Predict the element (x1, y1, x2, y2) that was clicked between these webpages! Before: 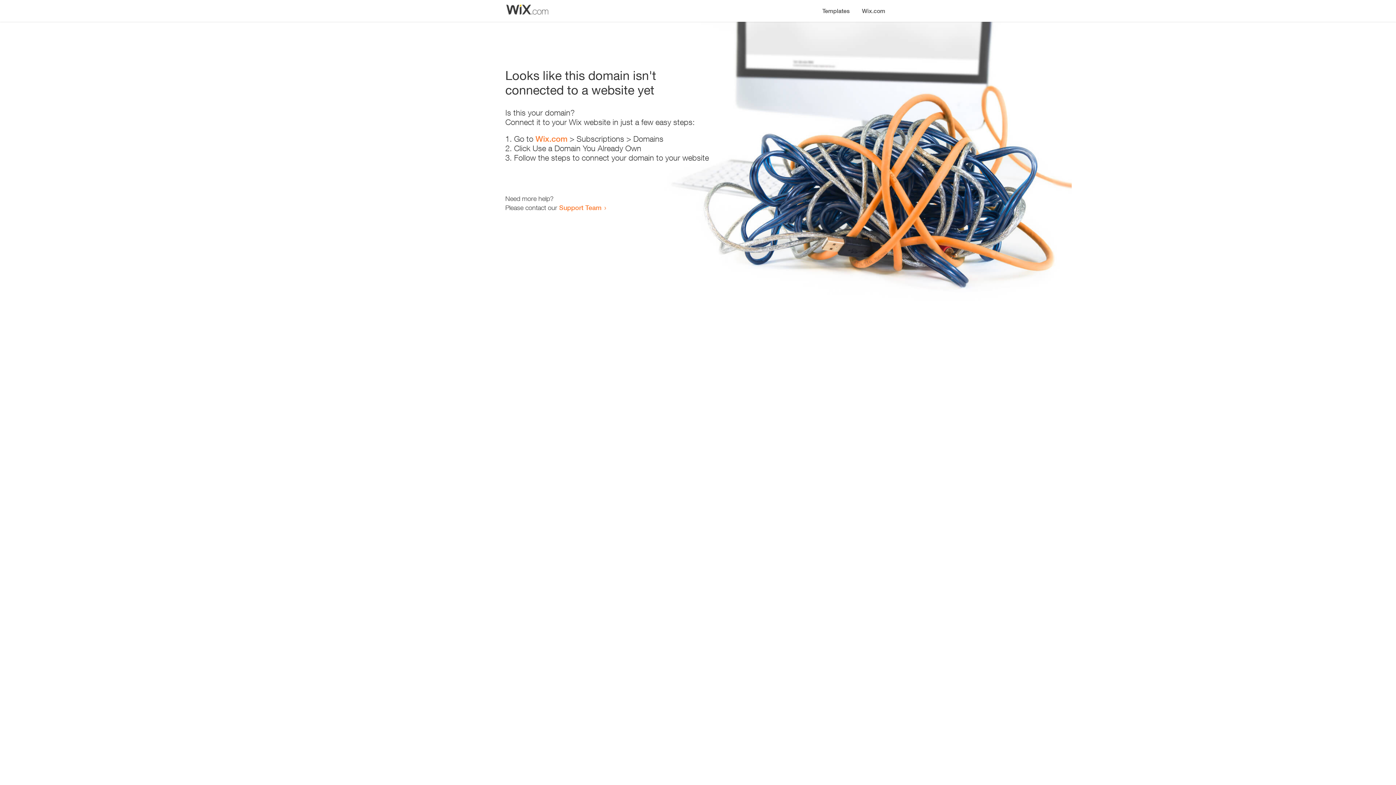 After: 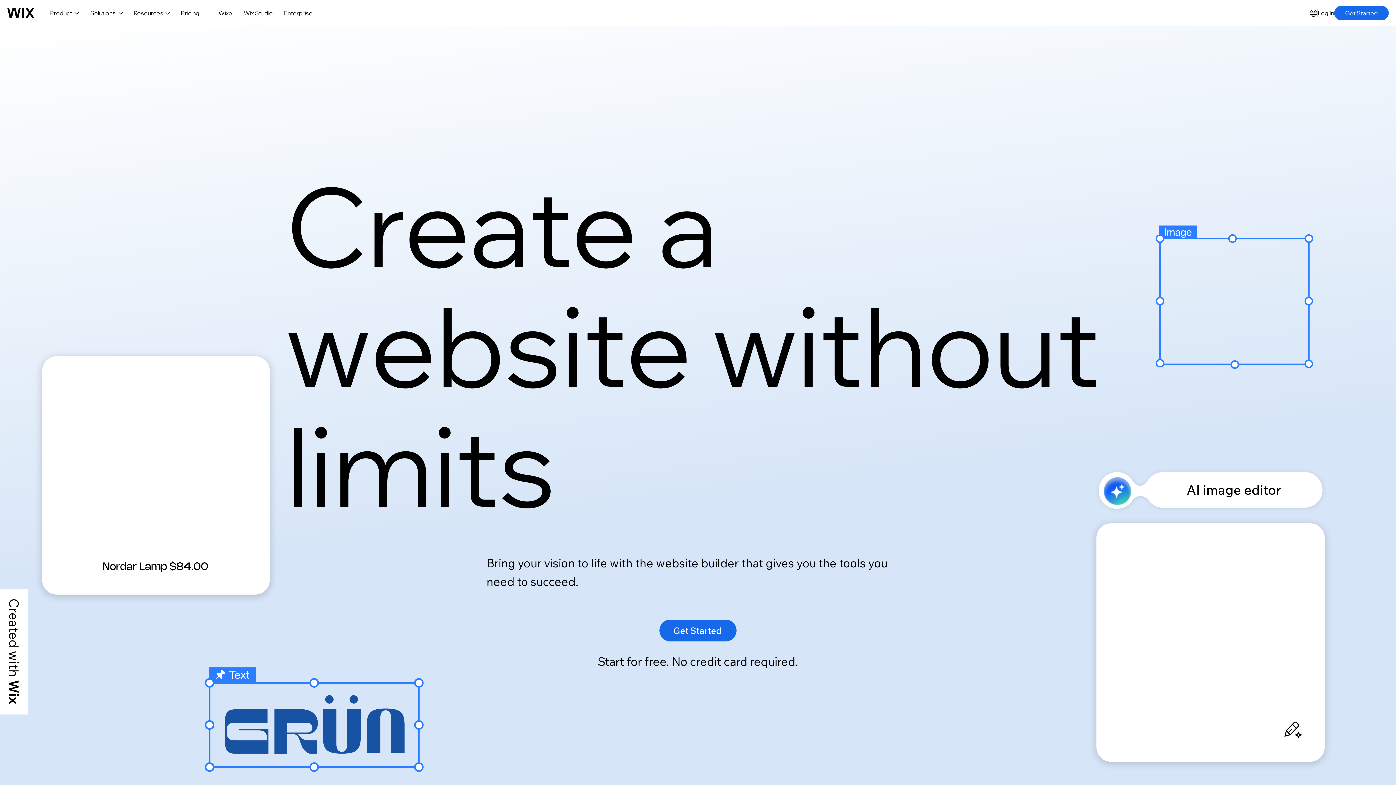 Action: bbox: (856, 0, 890, 14) label: Wix.com